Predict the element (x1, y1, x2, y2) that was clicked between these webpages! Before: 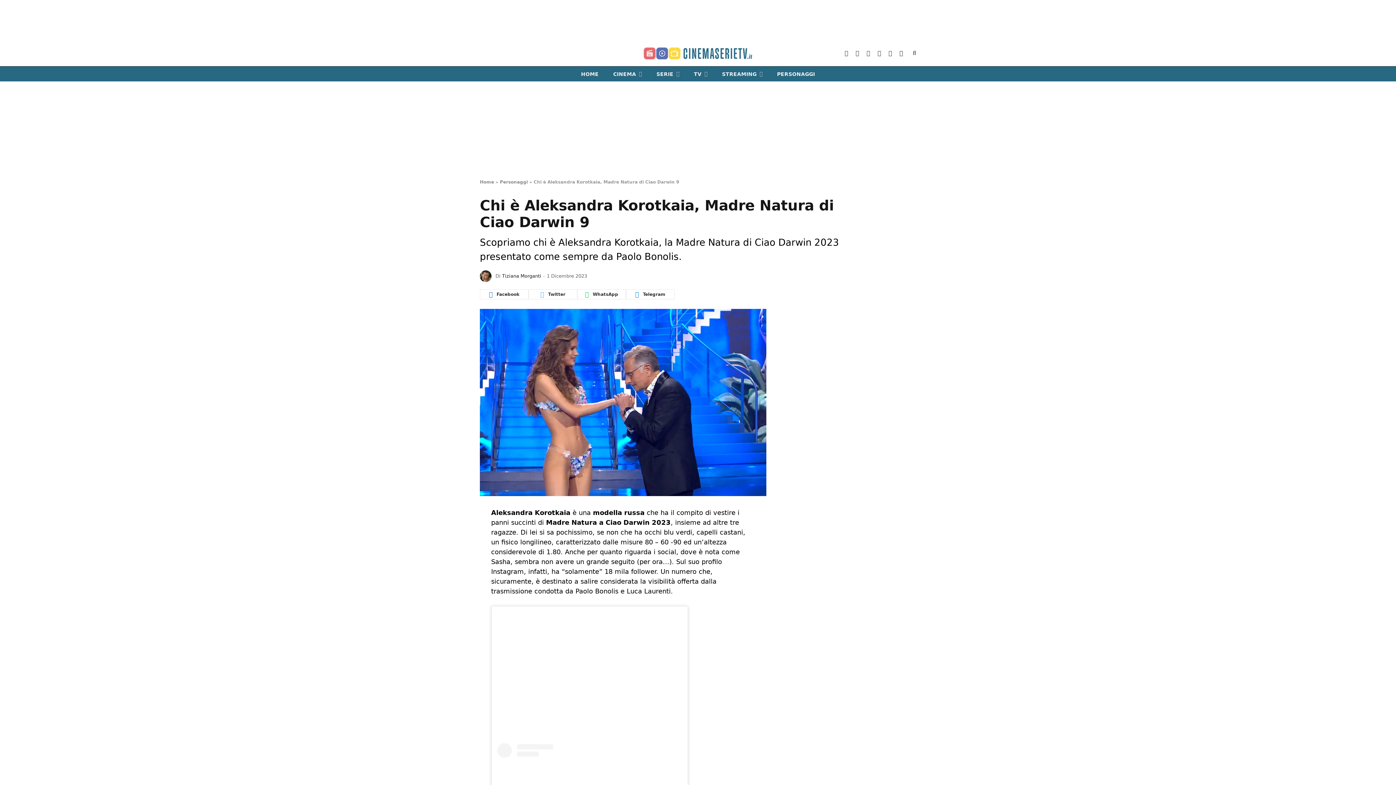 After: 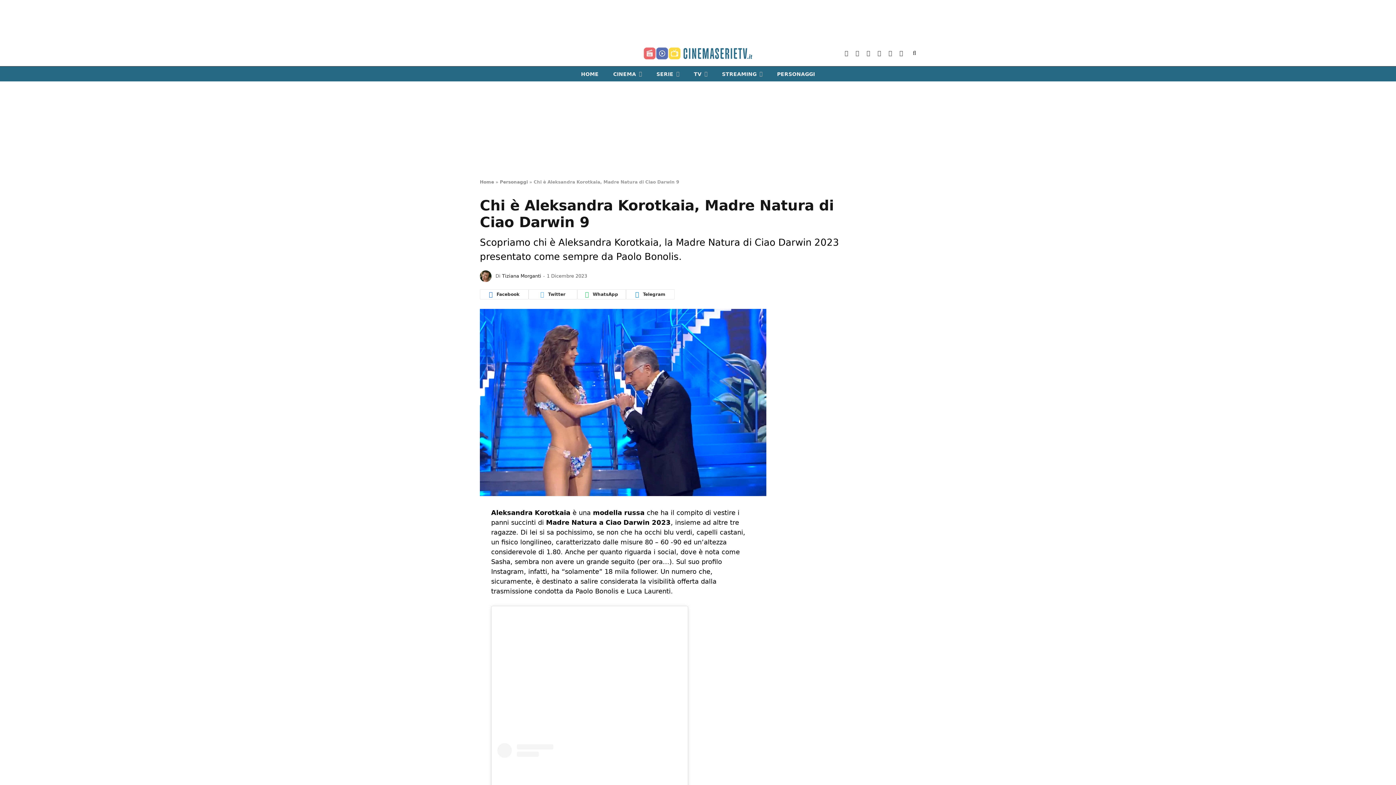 Action: bbox: (447, 541, 461, 556)